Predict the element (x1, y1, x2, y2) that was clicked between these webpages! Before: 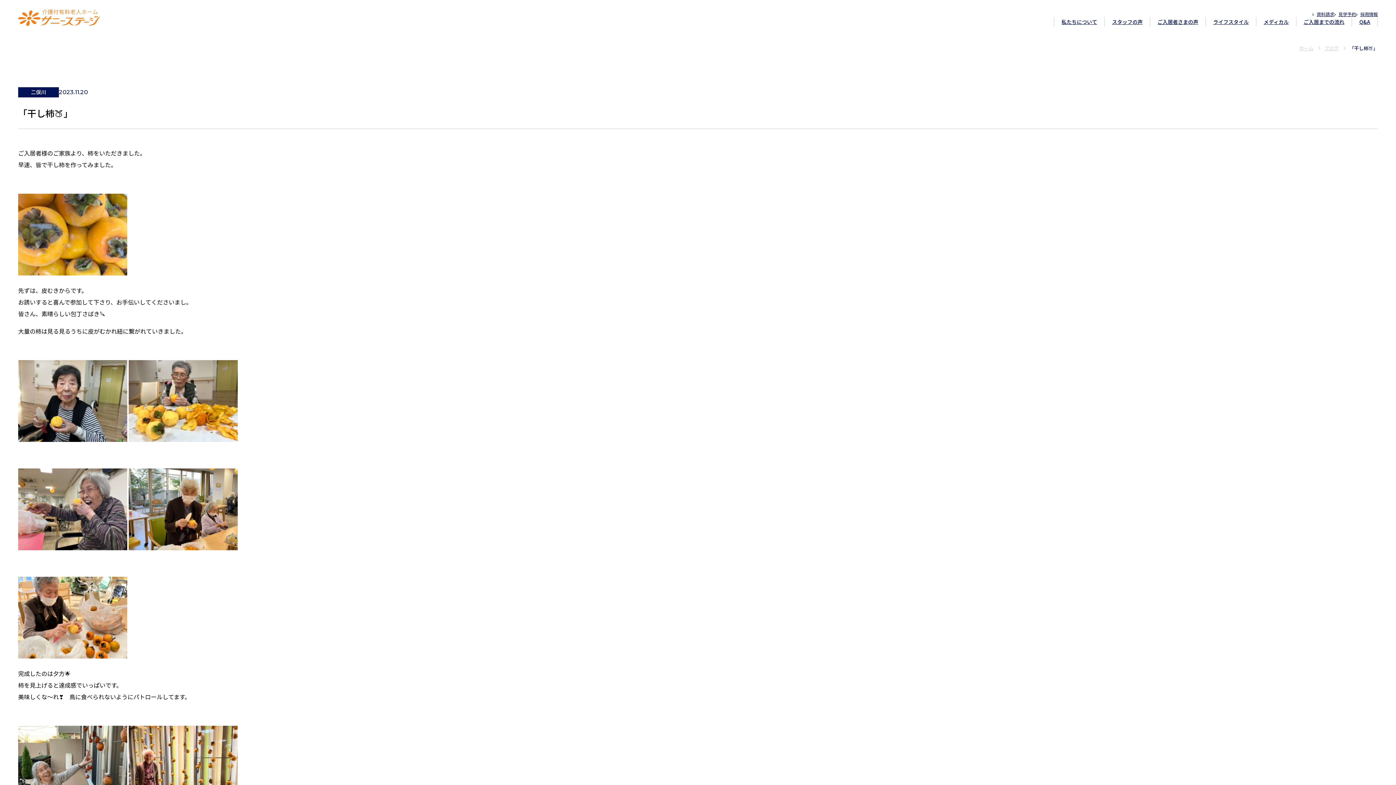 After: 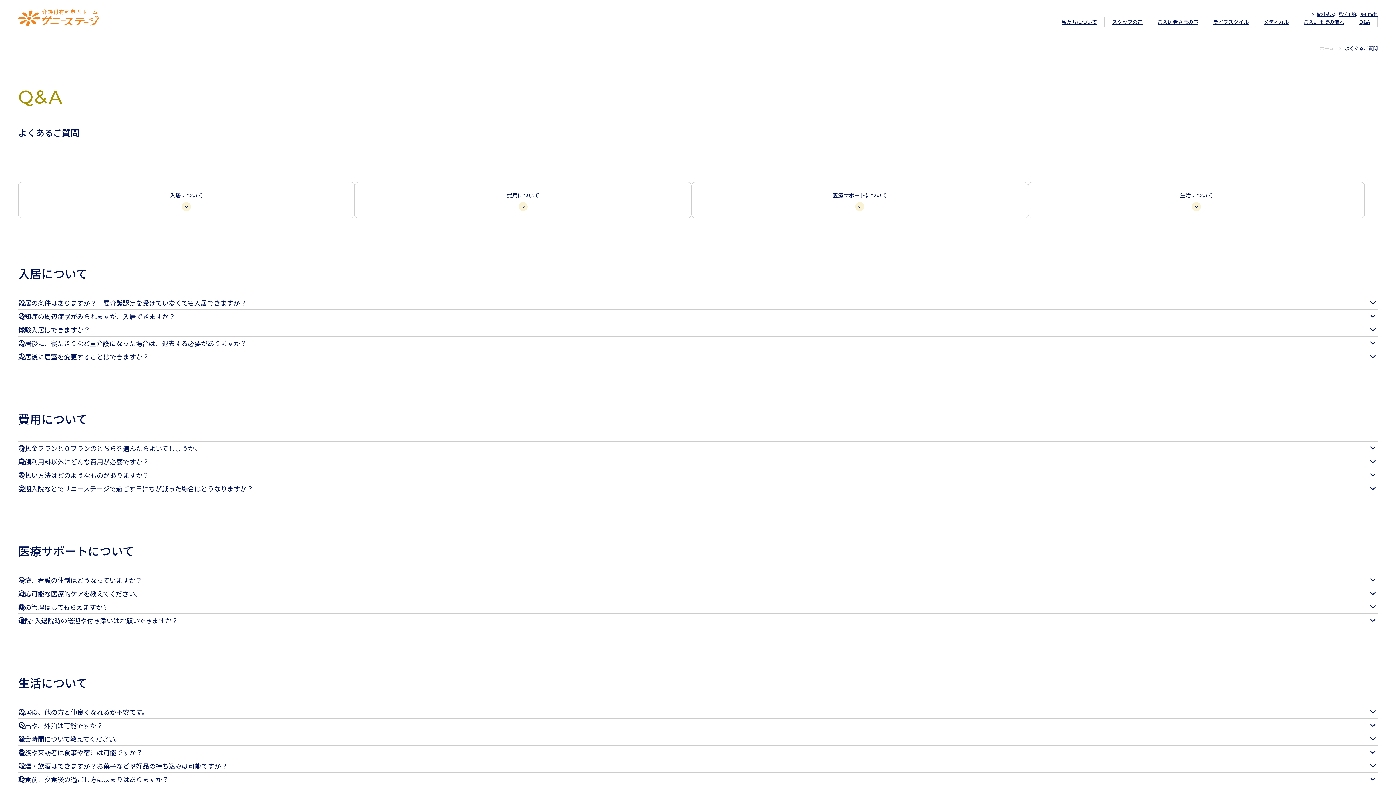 Action: label: Q&A bbox: (1354, 16, 1375, 26)